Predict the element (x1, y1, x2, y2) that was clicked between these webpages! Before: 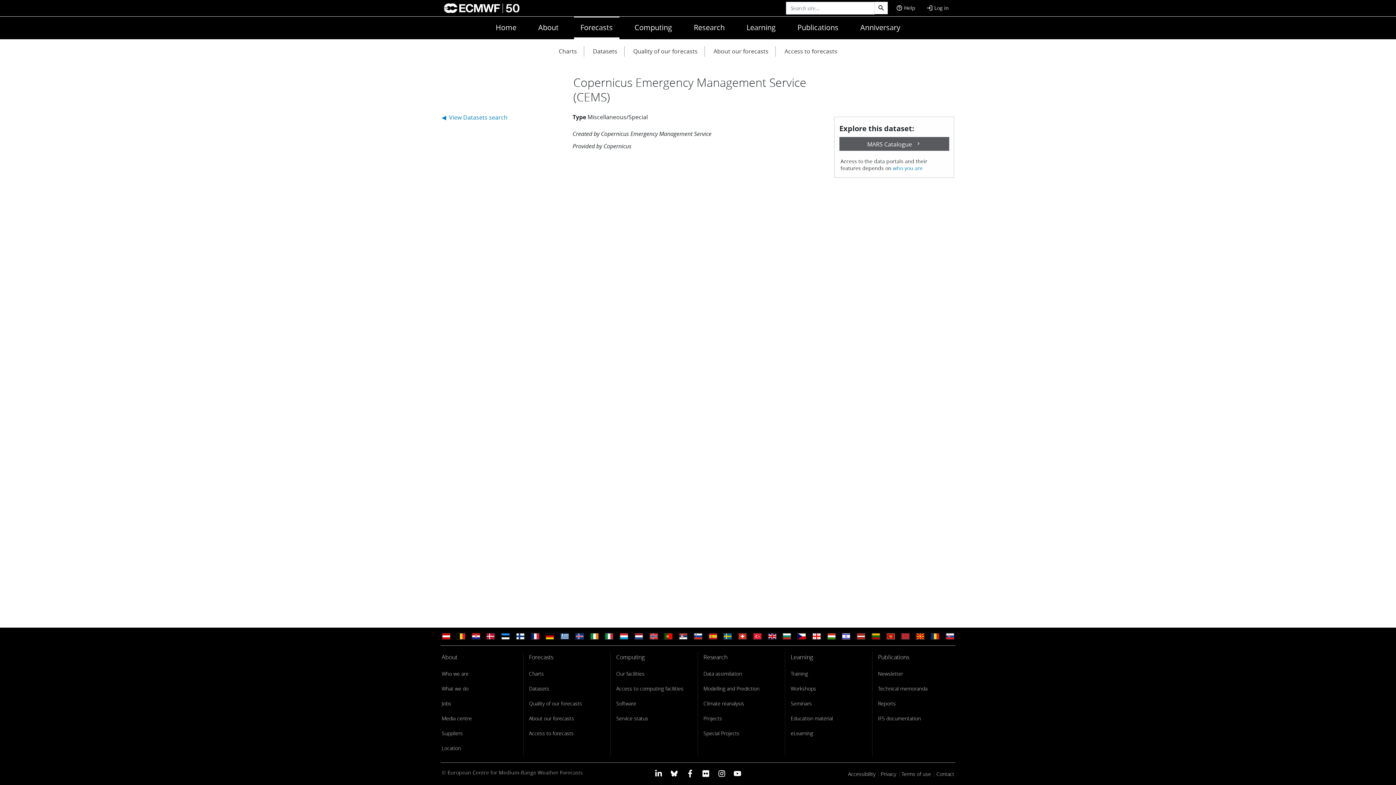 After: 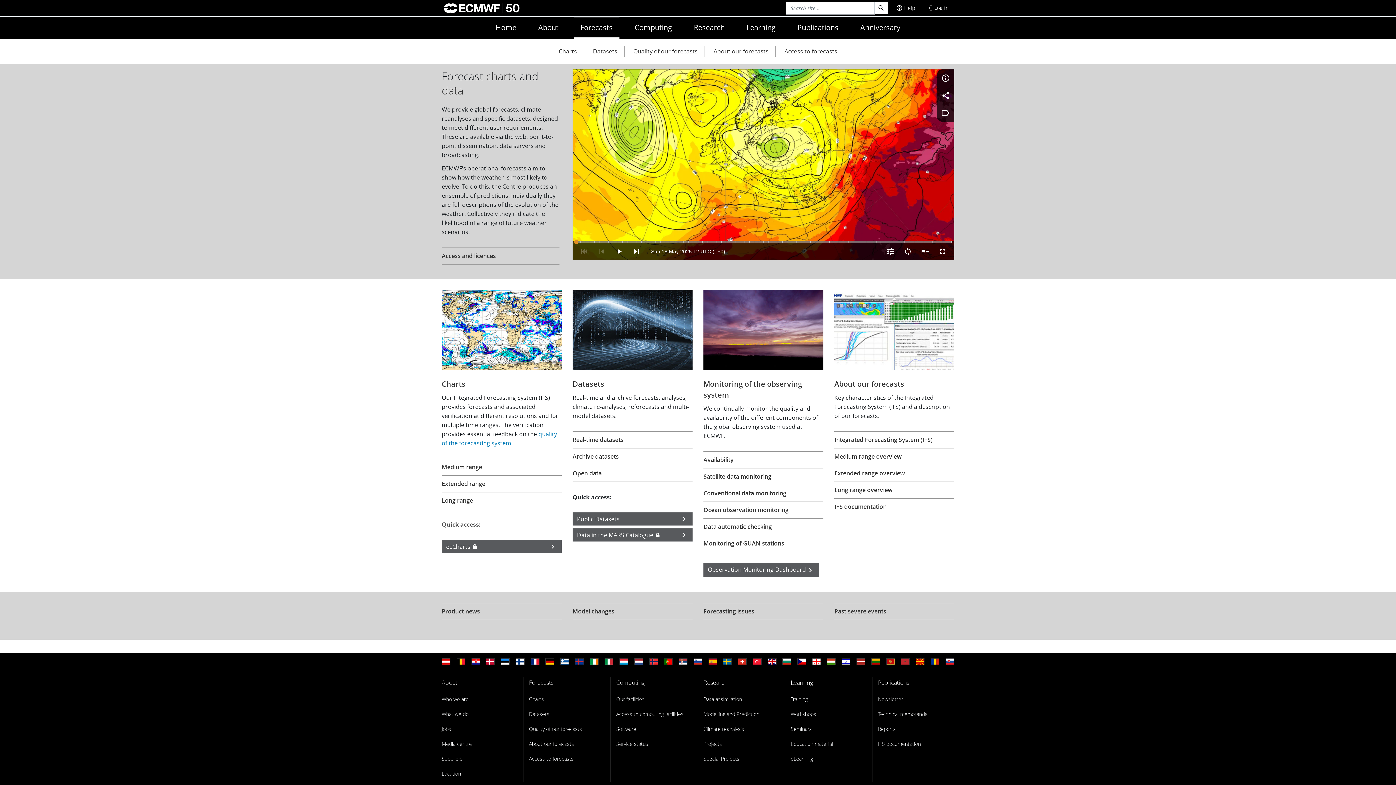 Action: bbox: (529, 652, 553, 663) label: Forecasts